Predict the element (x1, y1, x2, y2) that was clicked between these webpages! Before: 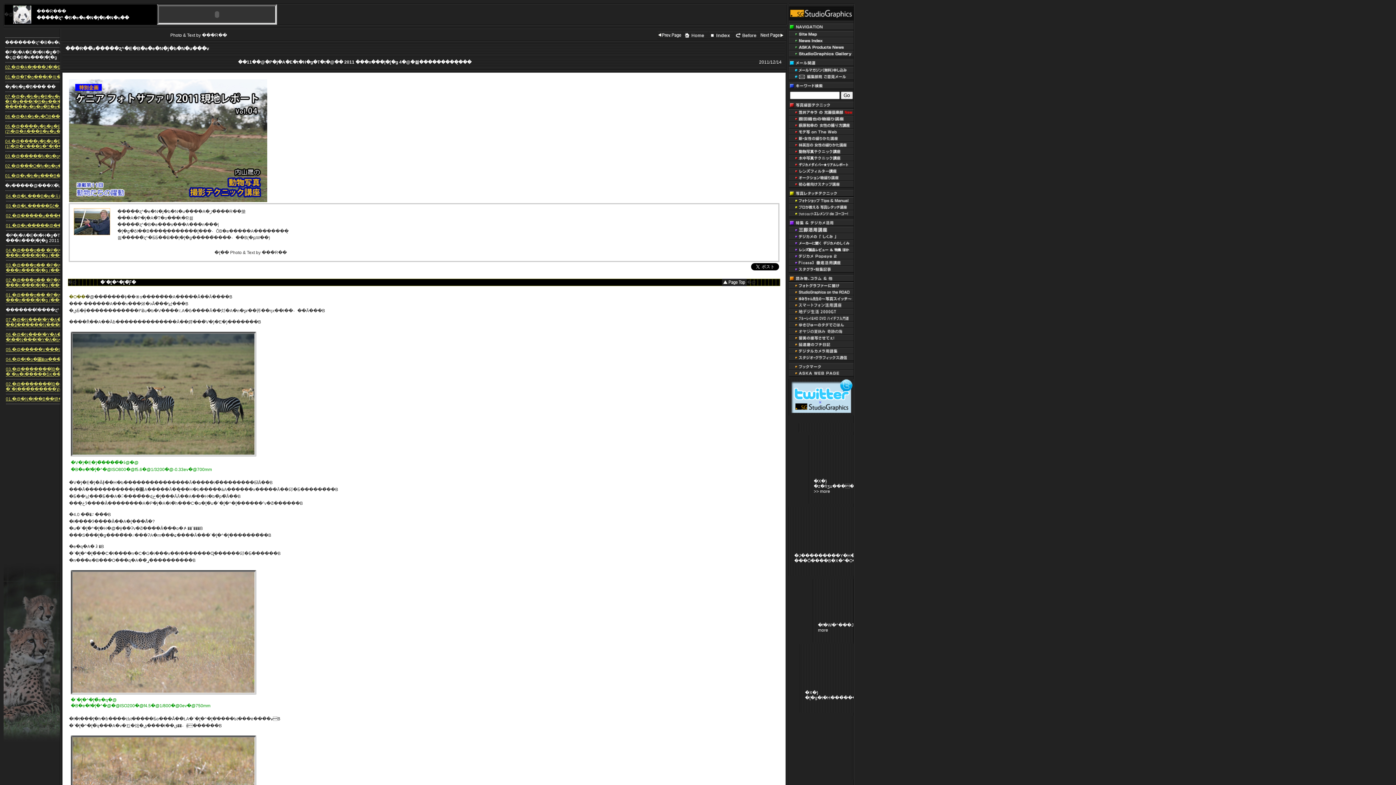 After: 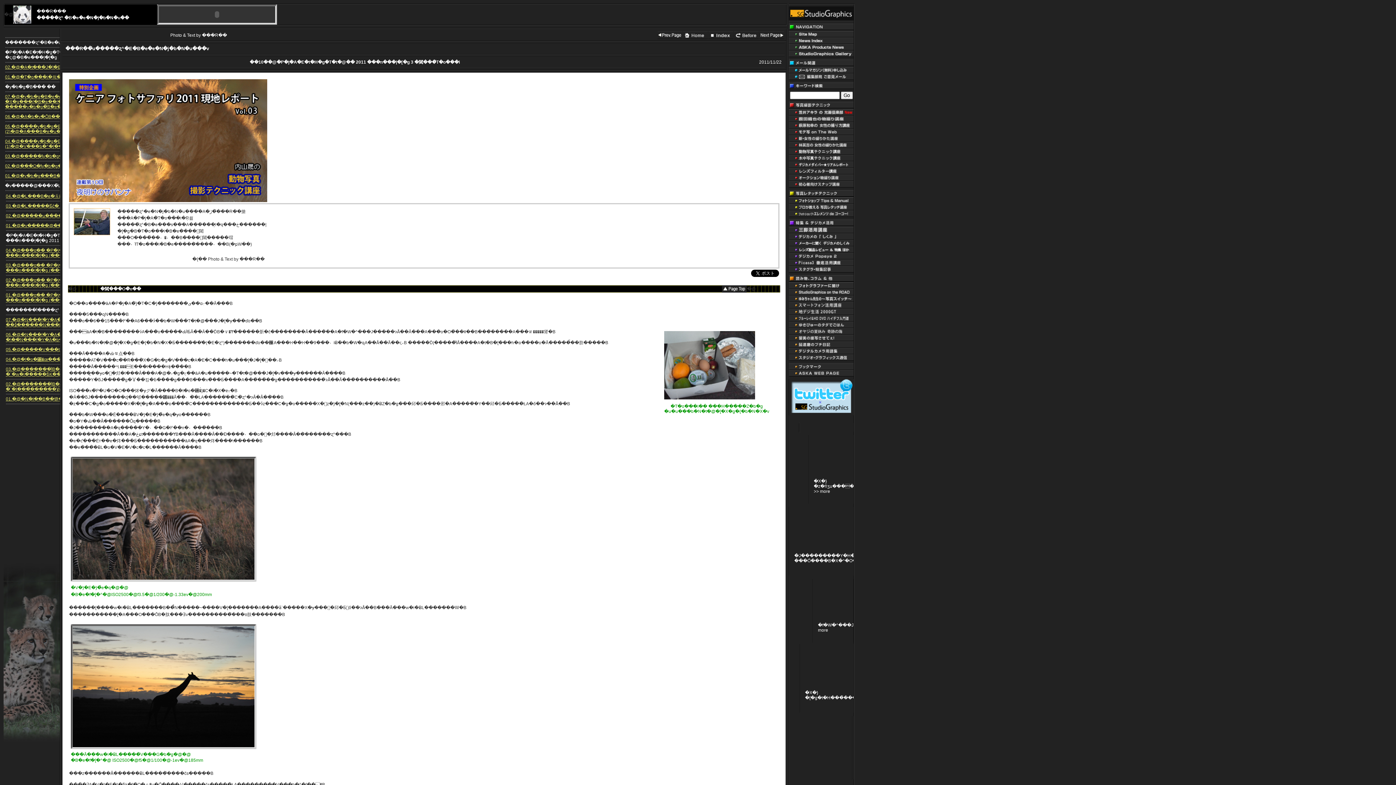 Action: bbox: (657, 34, 682, 40)